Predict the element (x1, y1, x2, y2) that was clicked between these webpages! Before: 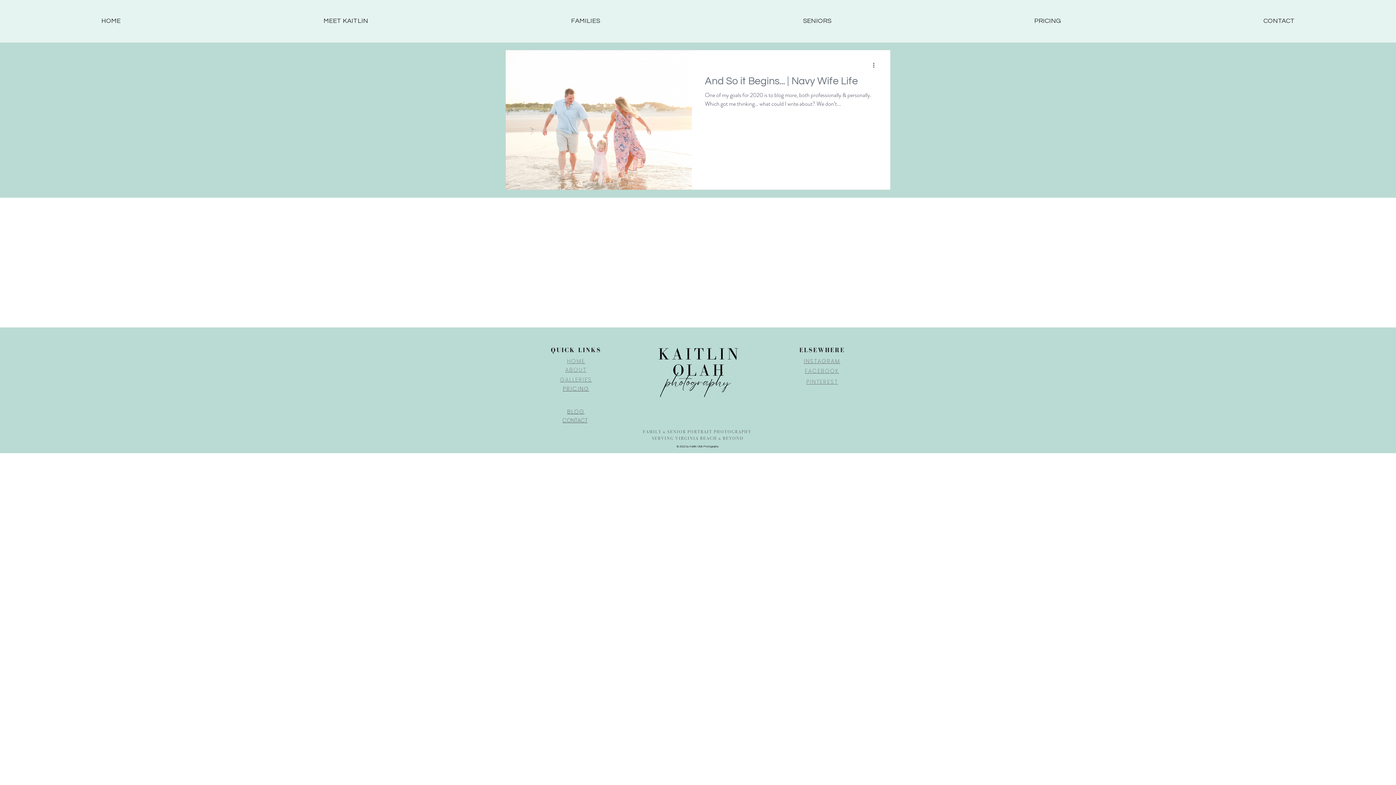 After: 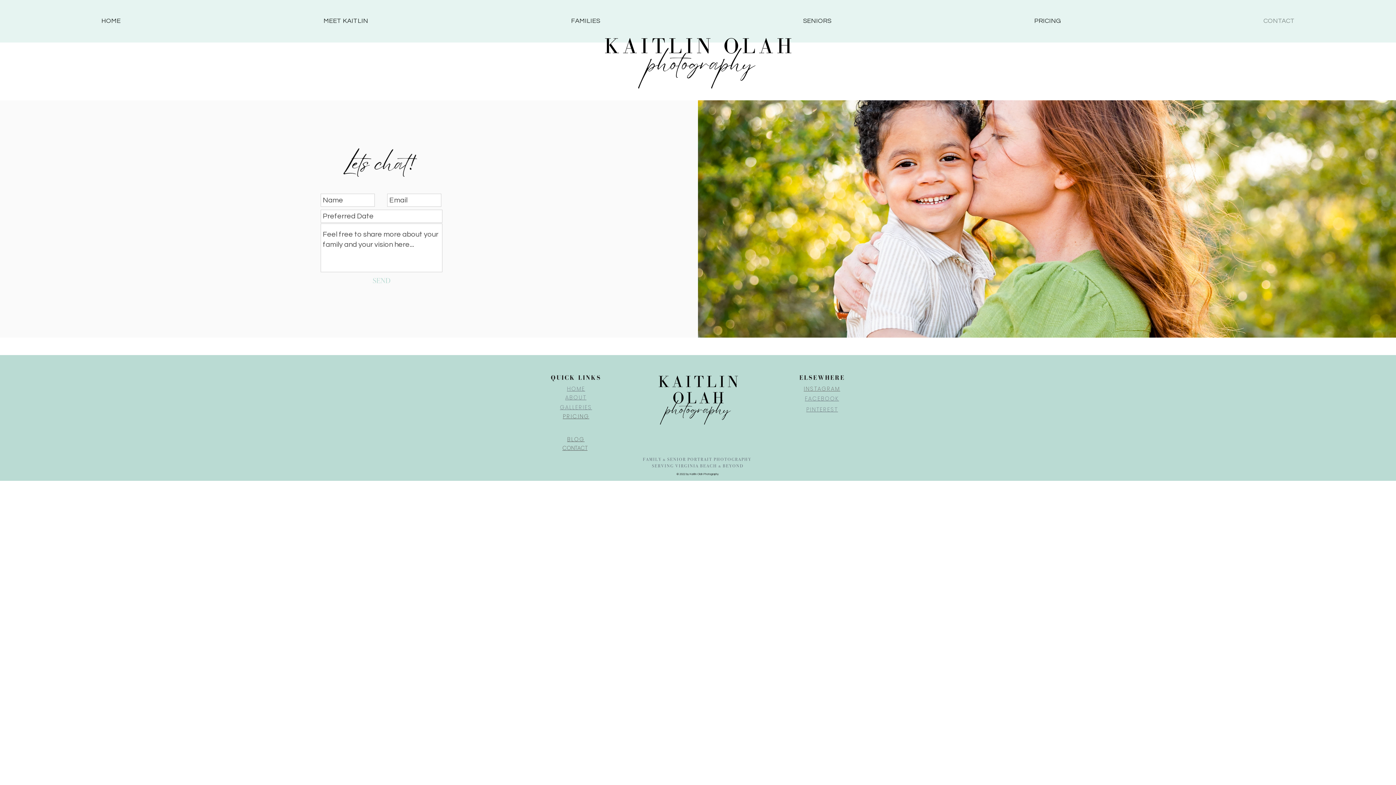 Action: bbox: (562, 417, 587, 424) label: CONTACT